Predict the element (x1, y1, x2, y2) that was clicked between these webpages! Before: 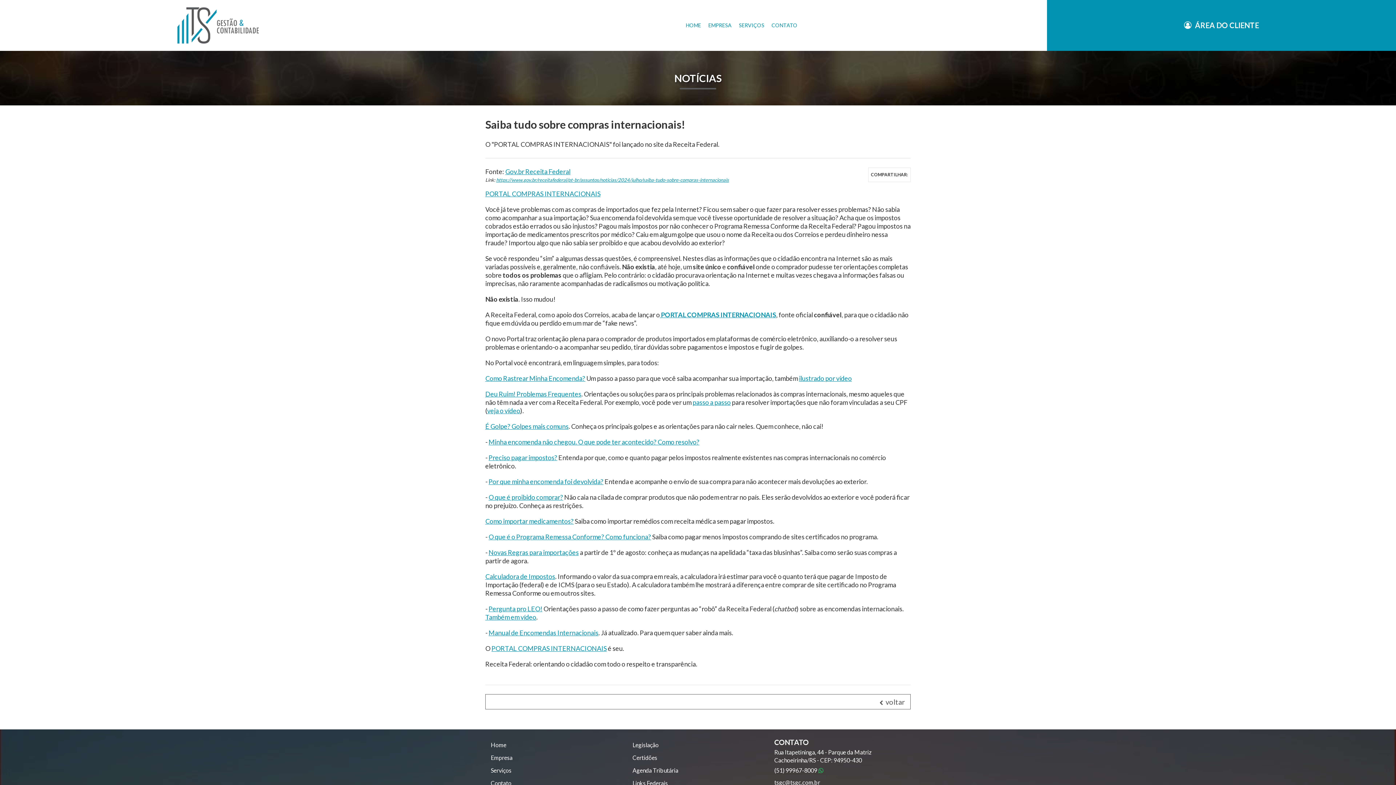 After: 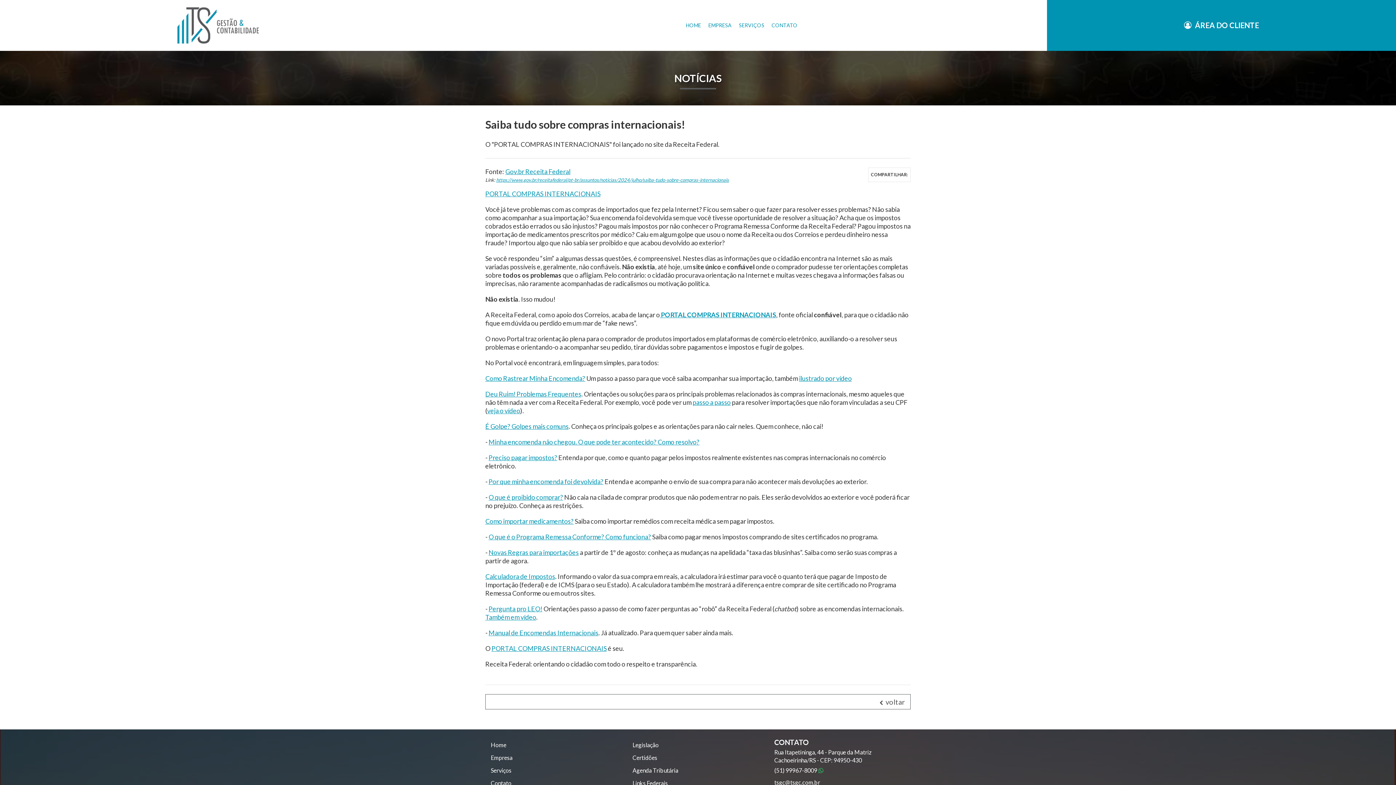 Action: bbox: (485, 572, 555, 580) label: Calculadora de Impostos